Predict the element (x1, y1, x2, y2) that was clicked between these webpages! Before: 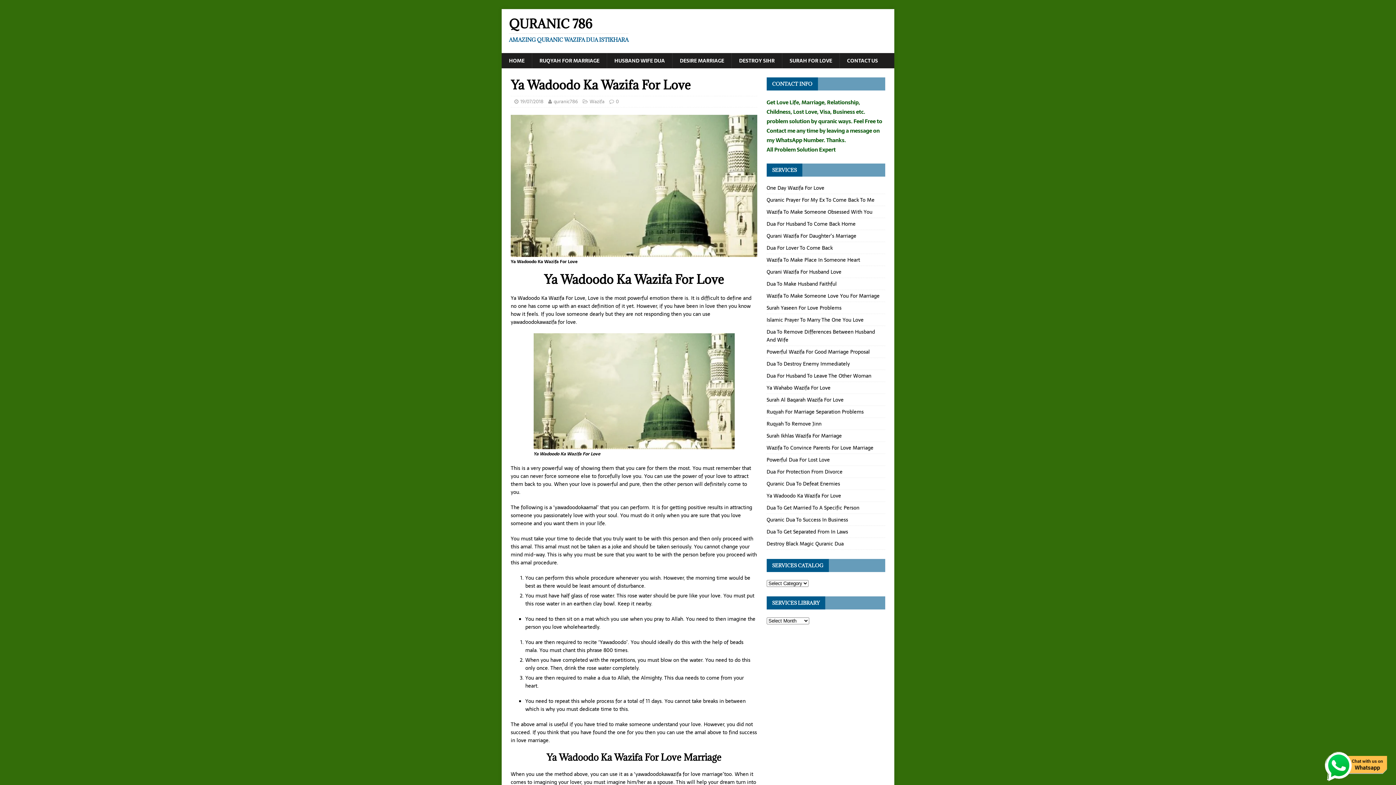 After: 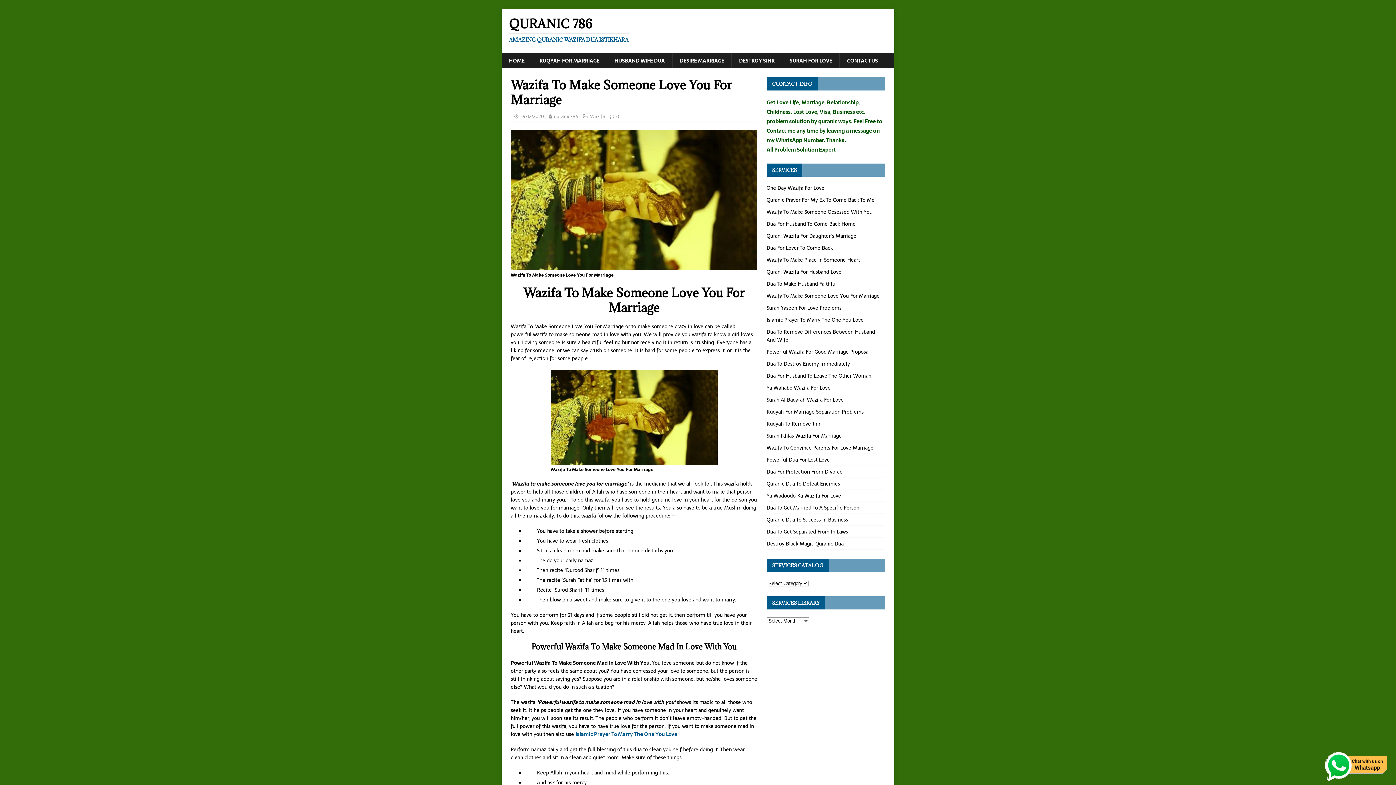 Action: label: Wazifa To Make Someone Love You For Marriage bbox: (766, 292, 879, 300)